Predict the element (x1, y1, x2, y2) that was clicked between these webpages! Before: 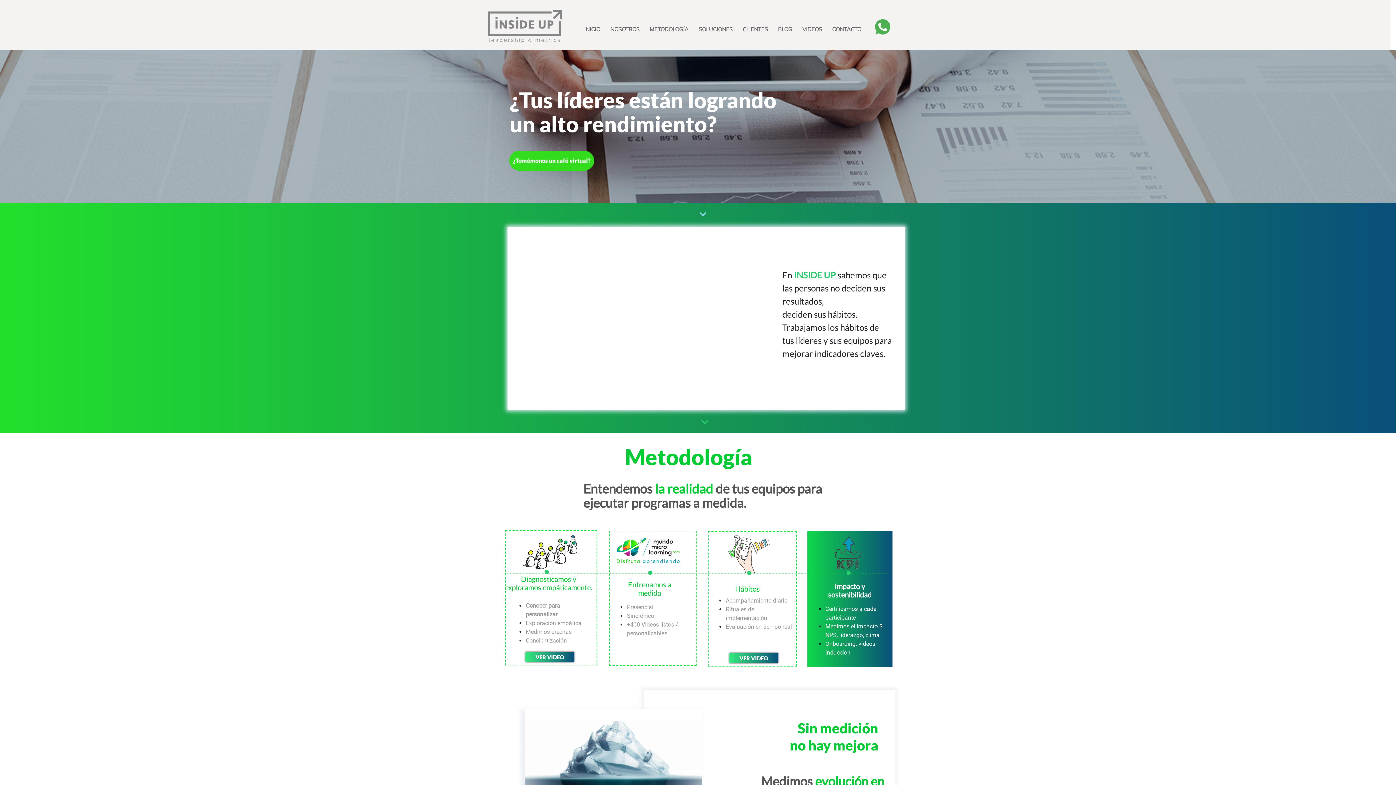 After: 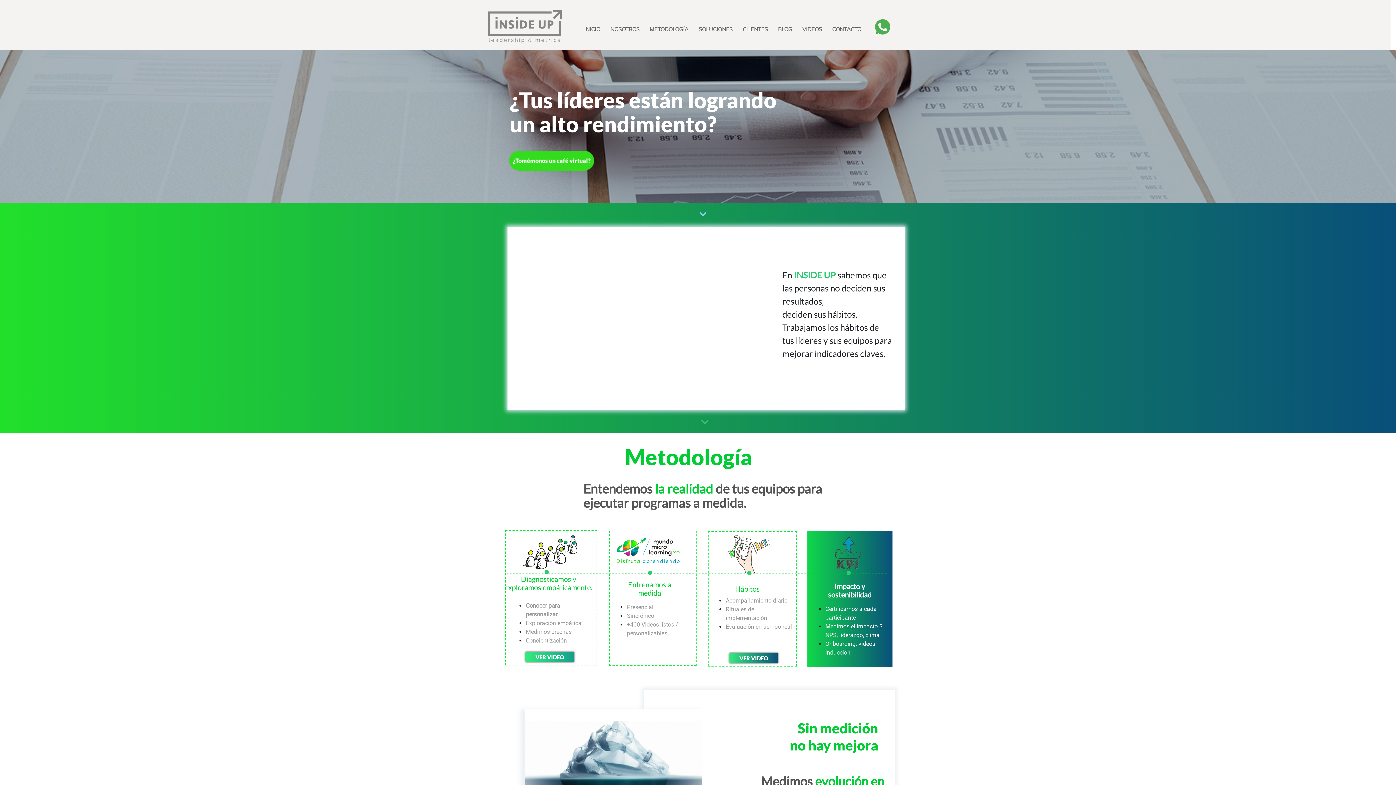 Action: bbox: (526, 649, 573, 660) label: VER VIDEO